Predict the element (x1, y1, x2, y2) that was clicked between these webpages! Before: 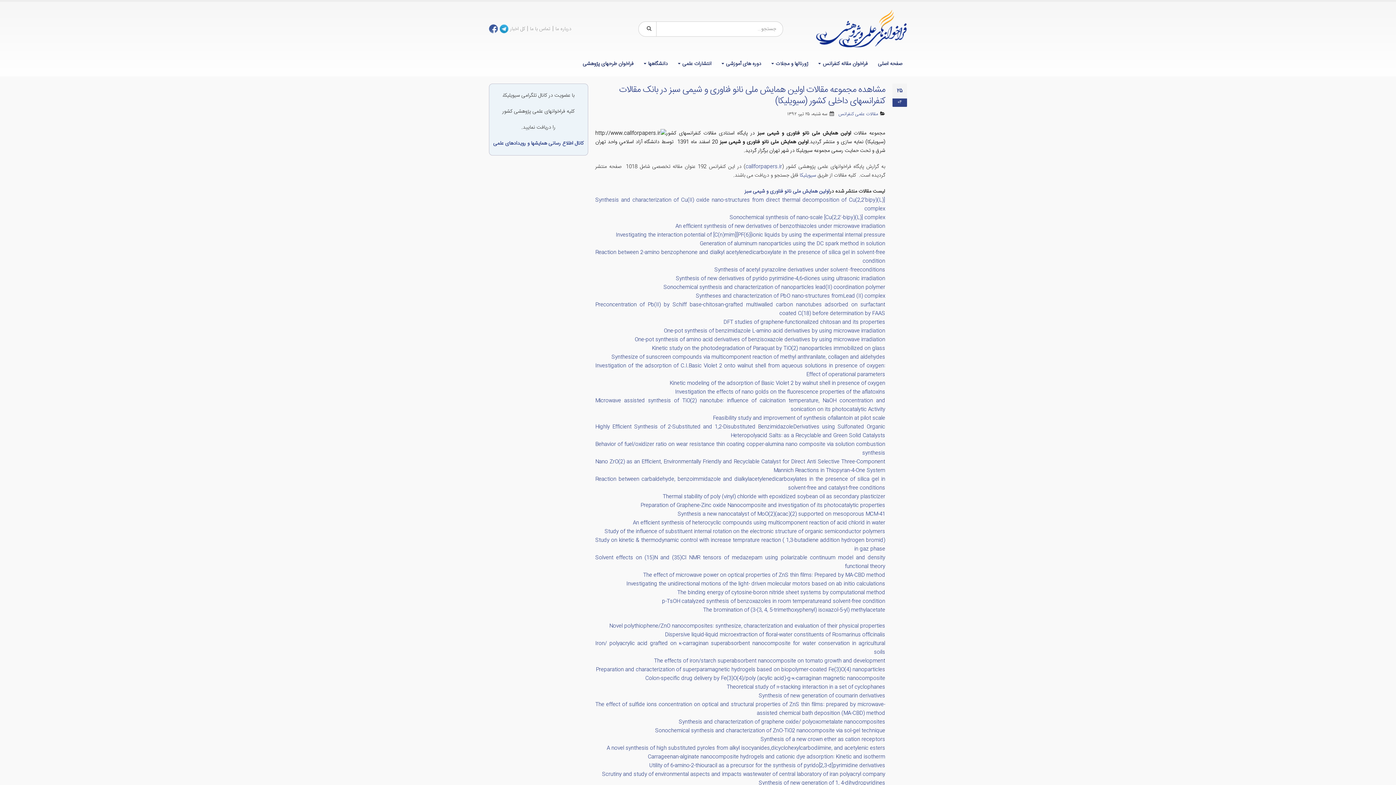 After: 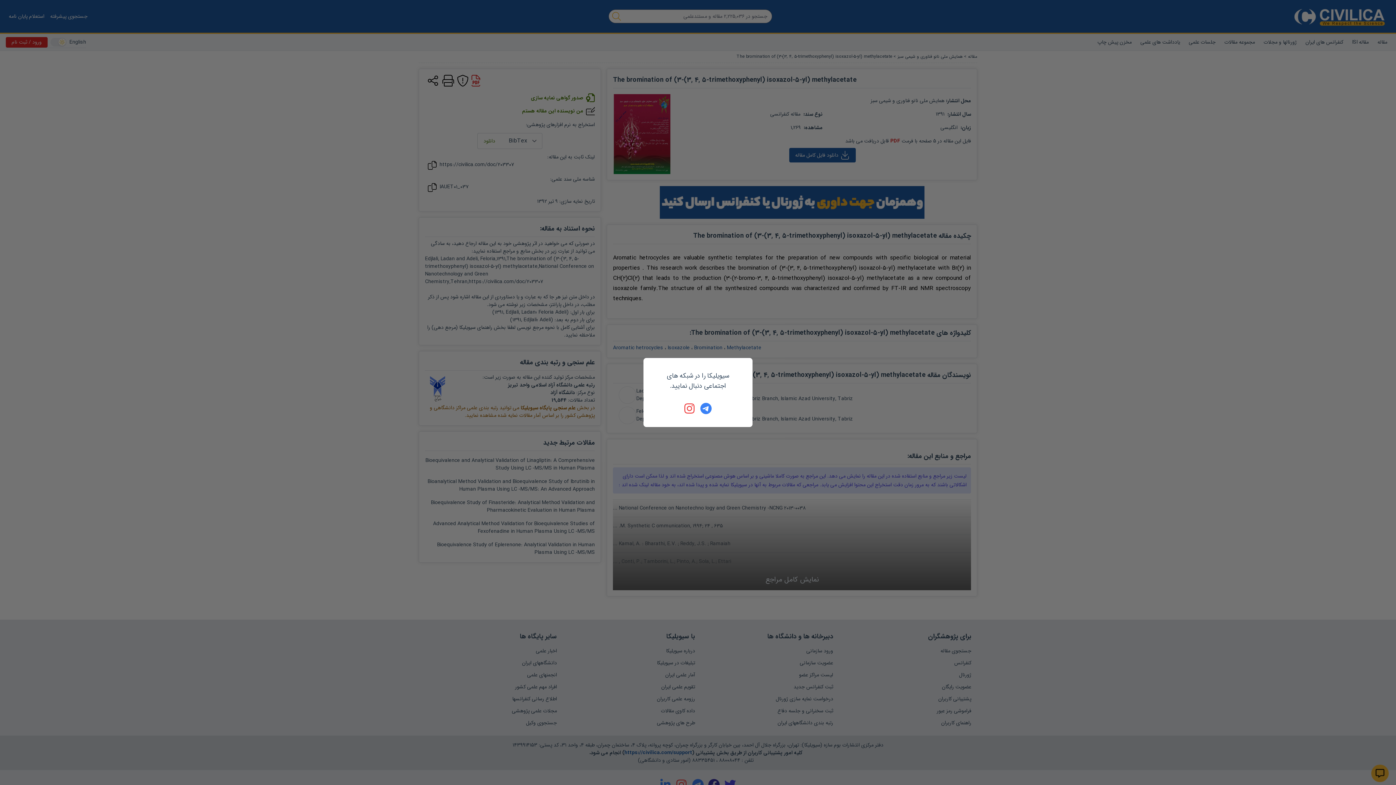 Action: label: The bromination of (3-(3, 4, 5-trimethoxyphenyl) isoxazol-5-yl) methylacetate bbox: (703, 606, 885, 614)